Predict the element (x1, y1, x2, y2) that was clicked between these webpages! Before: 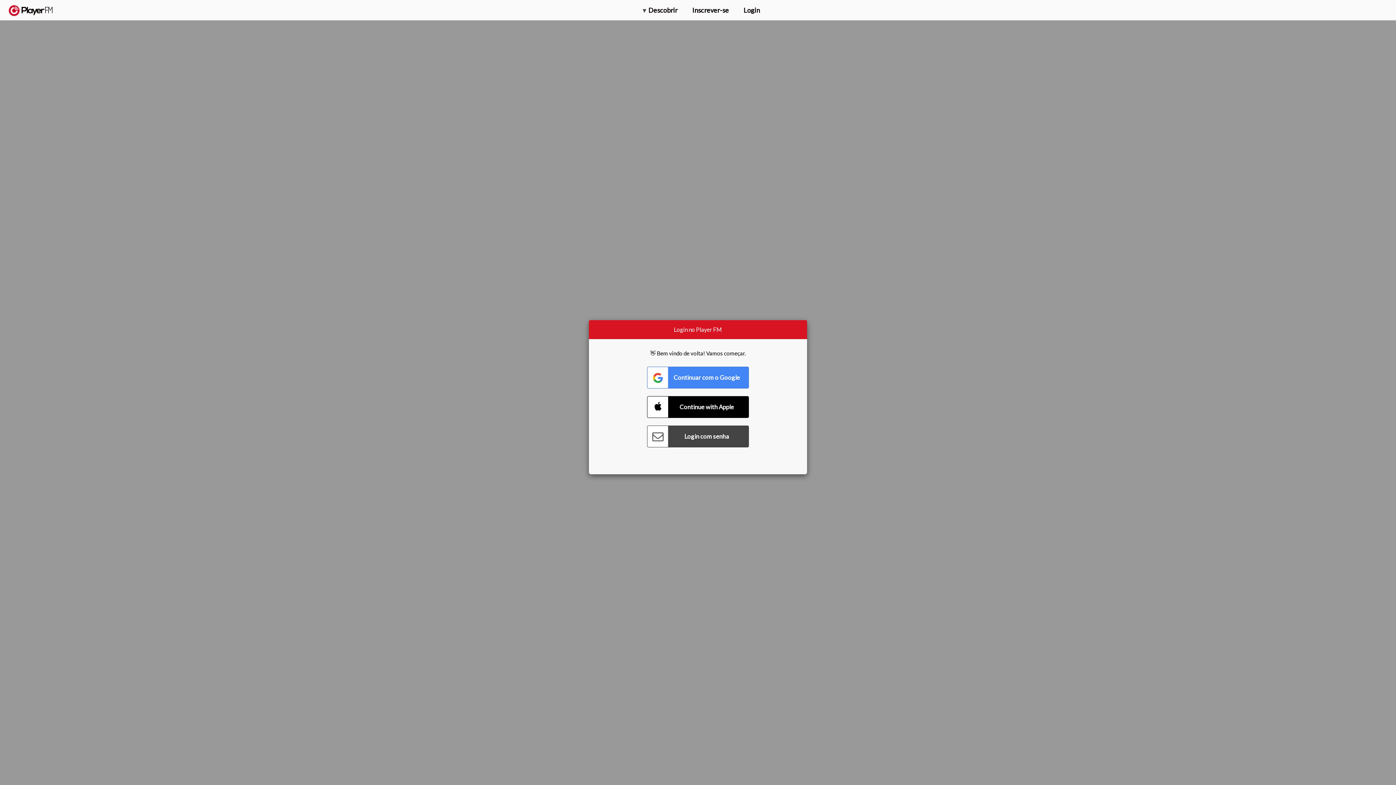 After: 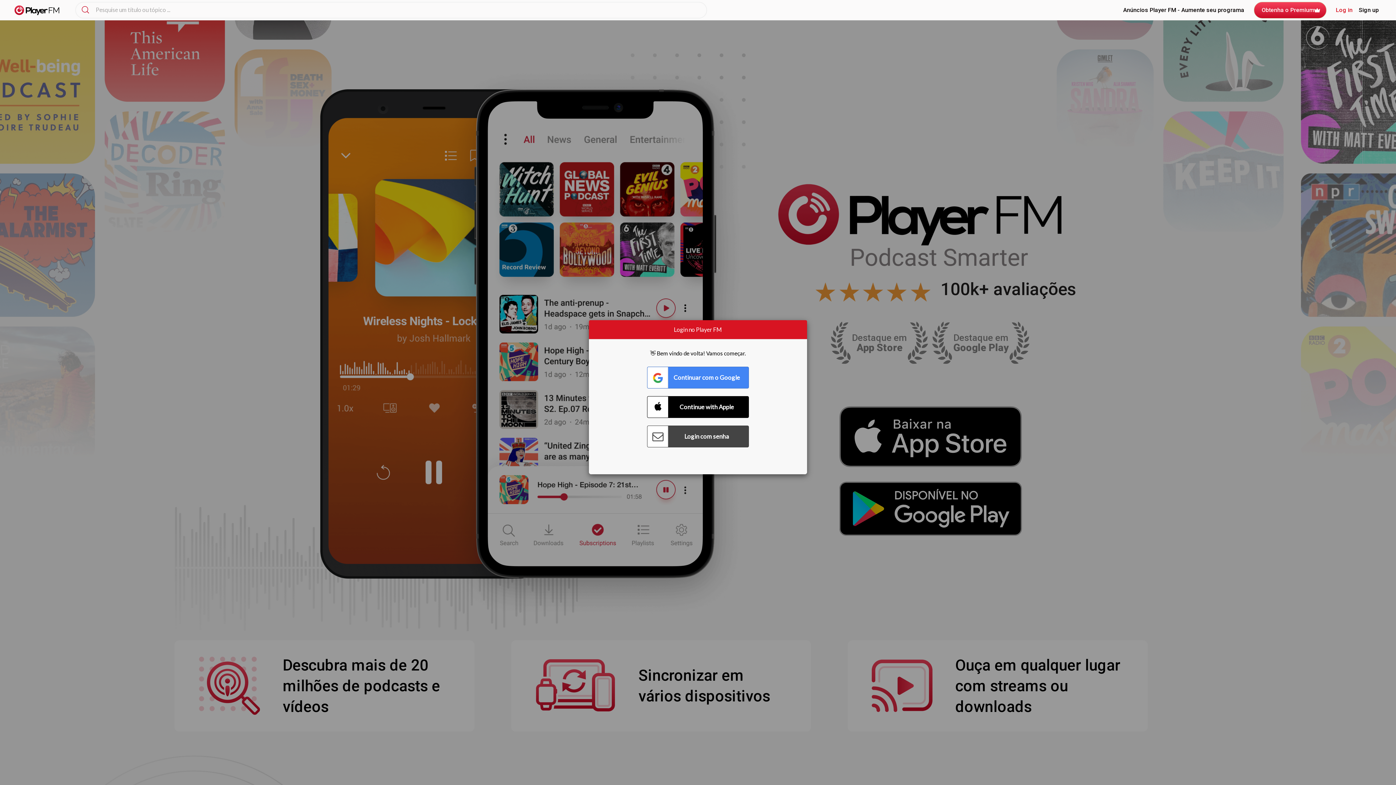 Action: label:   bbox: (8, 5, 52, 15)